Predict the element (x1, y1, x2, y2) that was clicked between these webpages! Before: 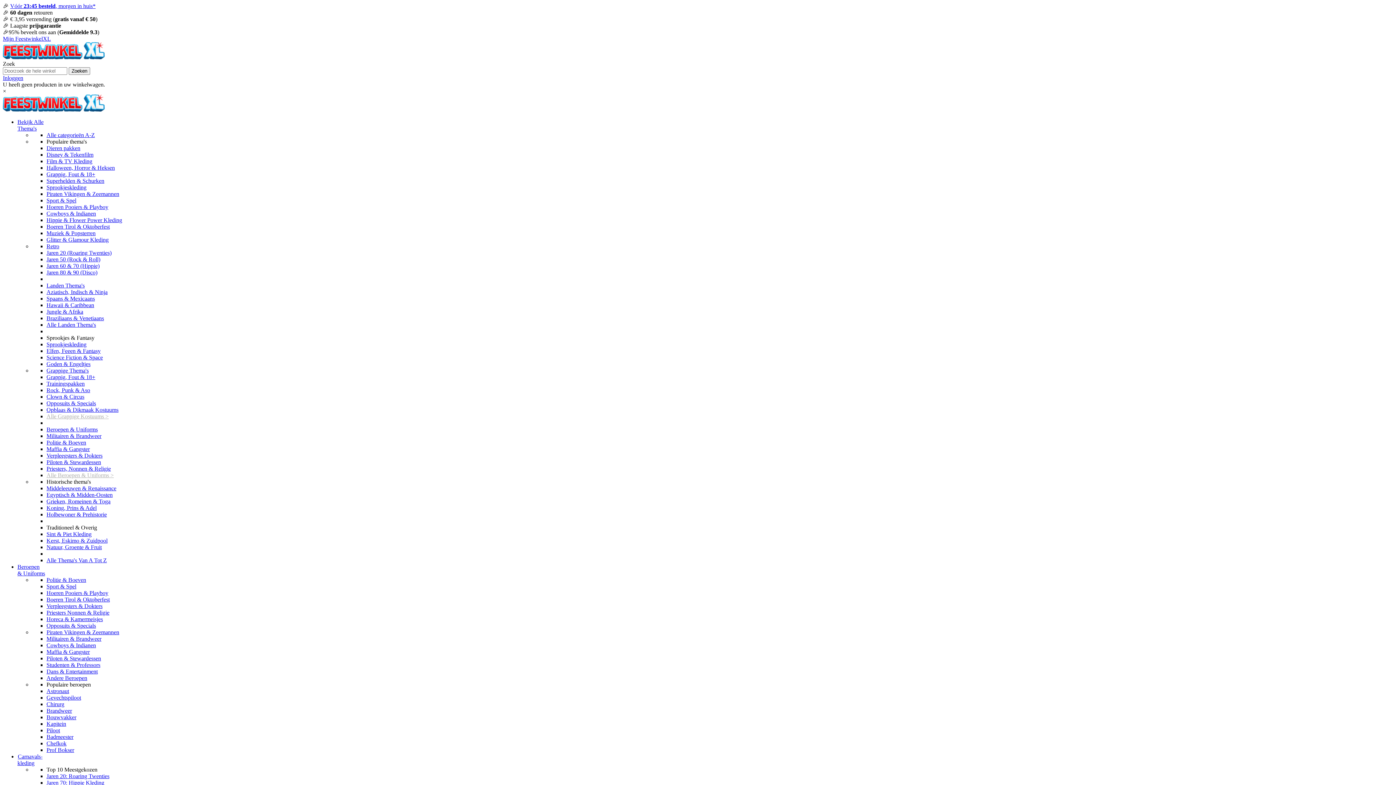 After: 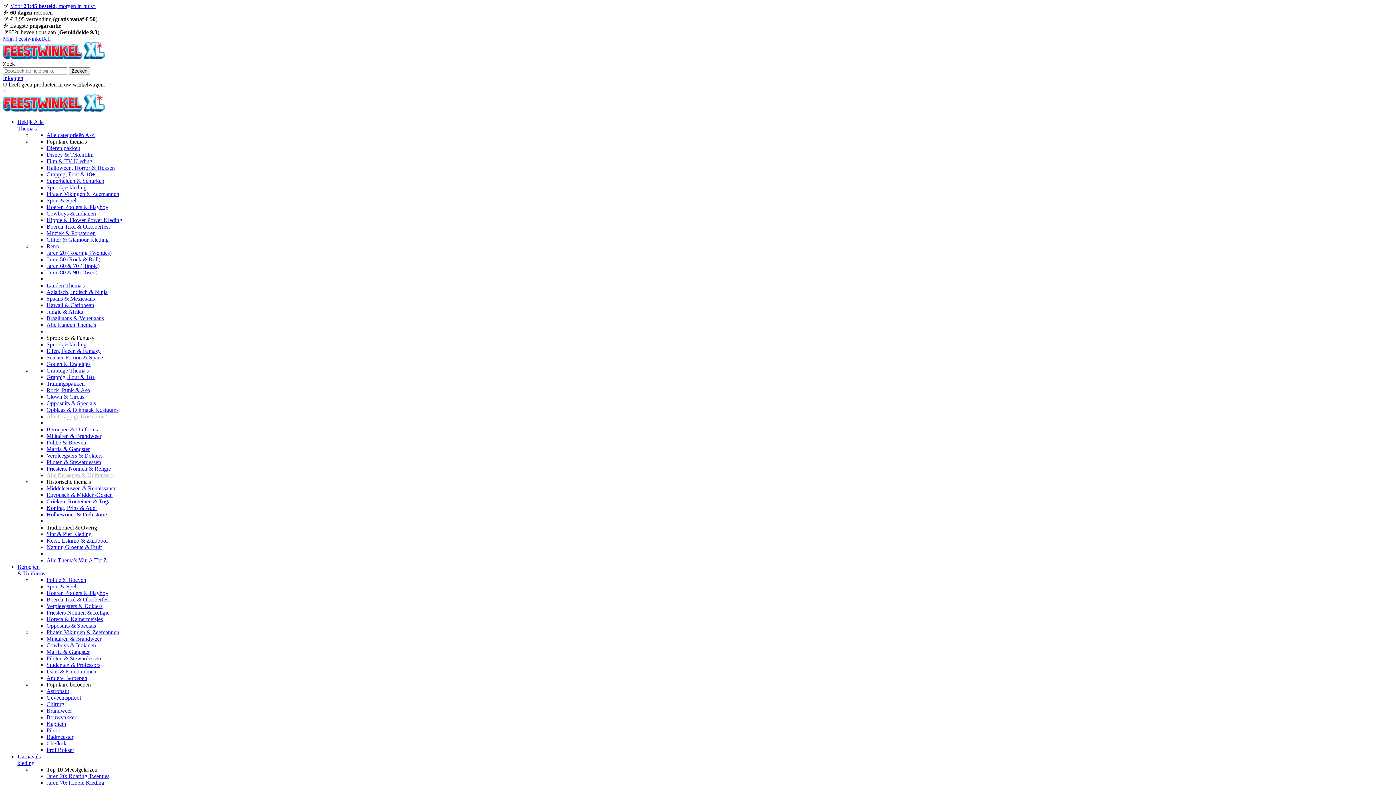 Action: bbox: (46, 544, 101, 550) label: Natuur, Groente & Fruit